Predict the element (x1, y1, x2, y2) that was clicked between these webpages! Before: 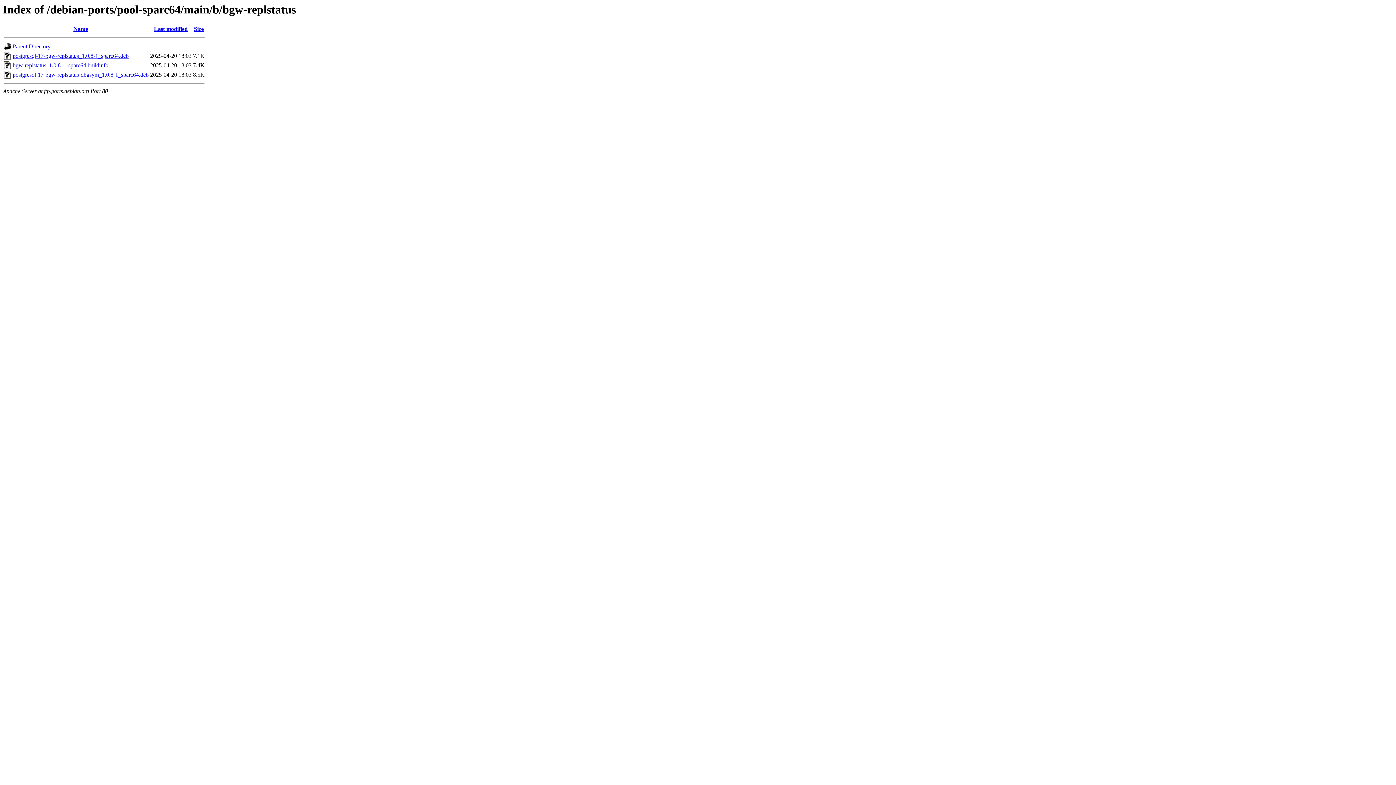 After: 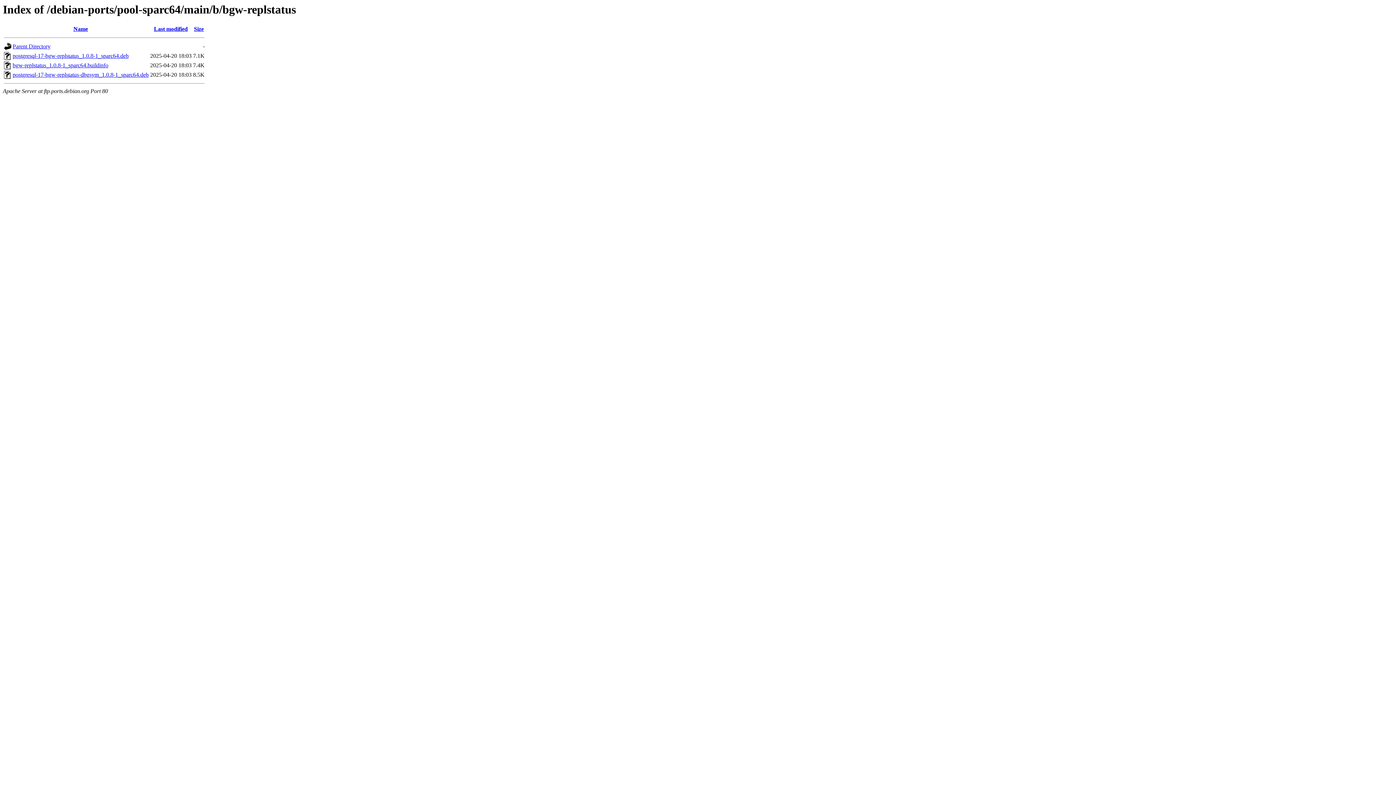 Action: bbox: (12, 52, 128, 59) label: postgresql-17-bgw-replstatus_1.0.8-1_sparc64.deb